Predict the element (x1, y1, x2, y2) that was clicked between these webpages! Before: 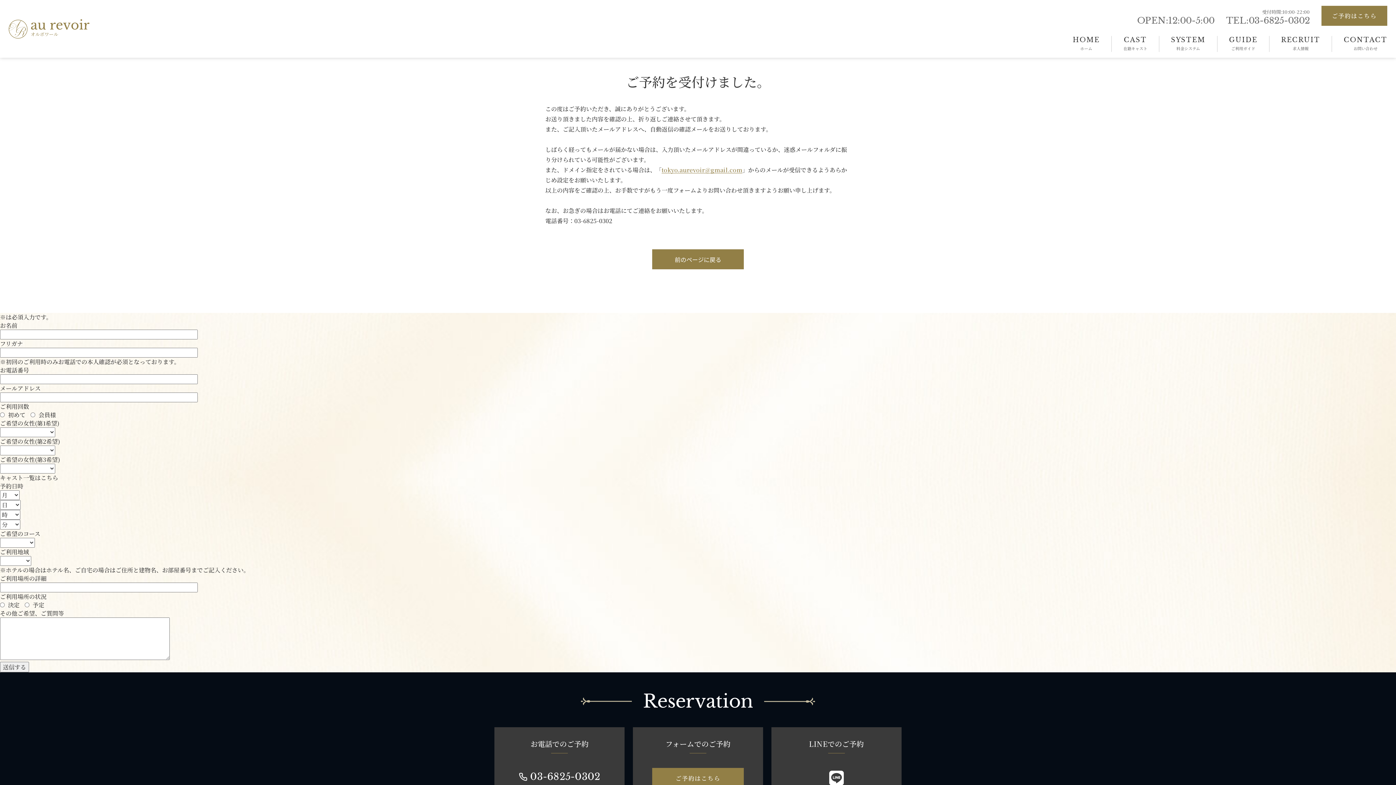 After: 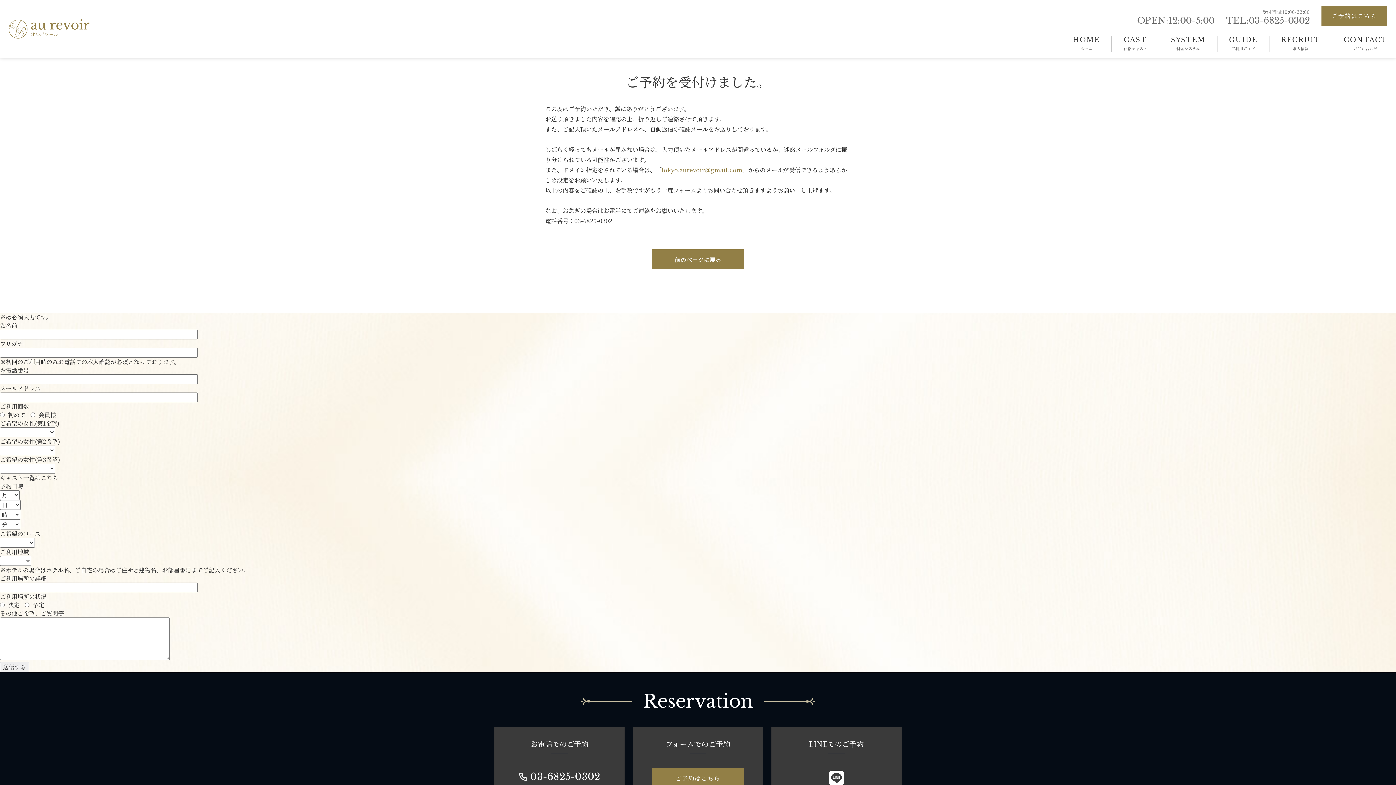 Action: bbox: (1249, 15, 1310, 25) label: 03-6825-0302